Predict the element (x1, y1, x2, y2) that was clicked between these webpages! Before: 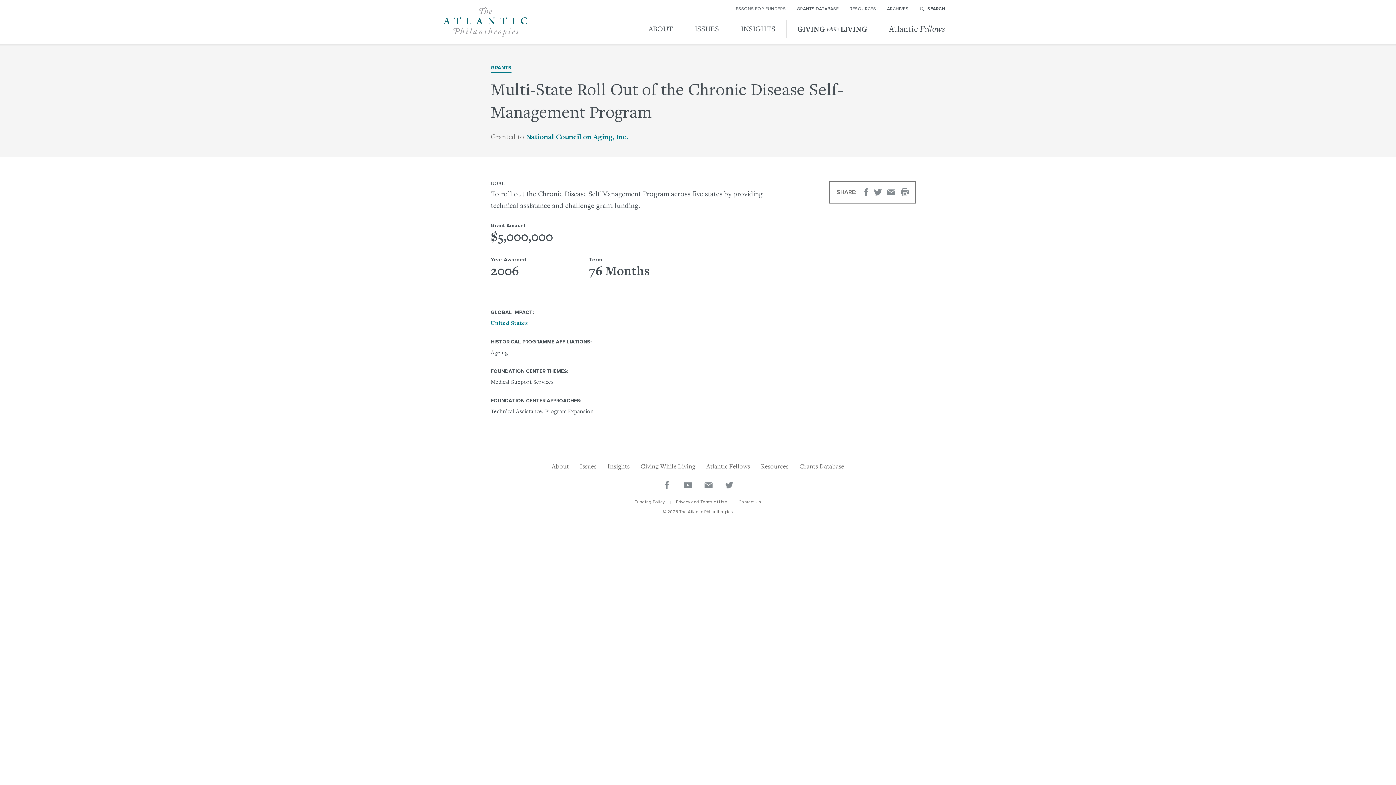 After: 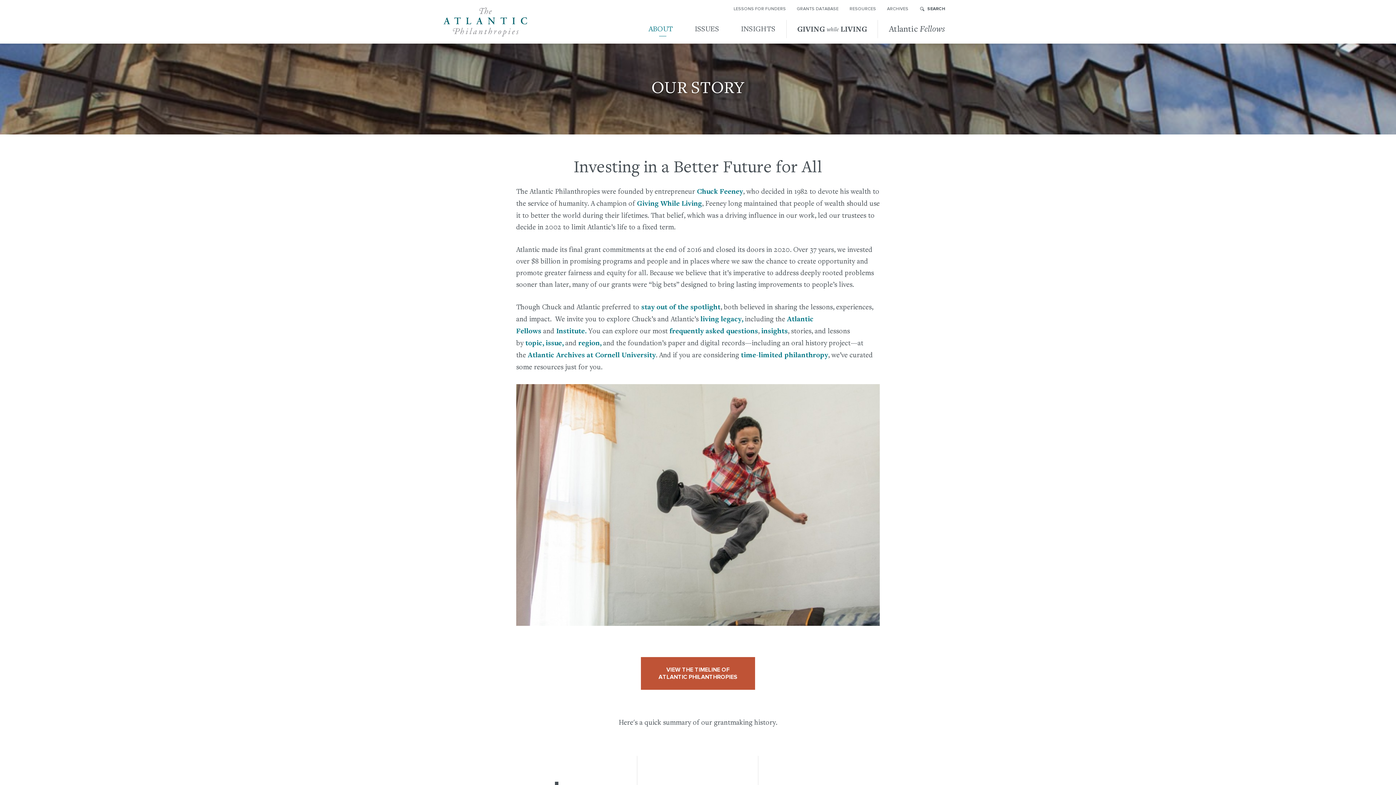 Action: label: About bbox: (552, 464, 569, 470)